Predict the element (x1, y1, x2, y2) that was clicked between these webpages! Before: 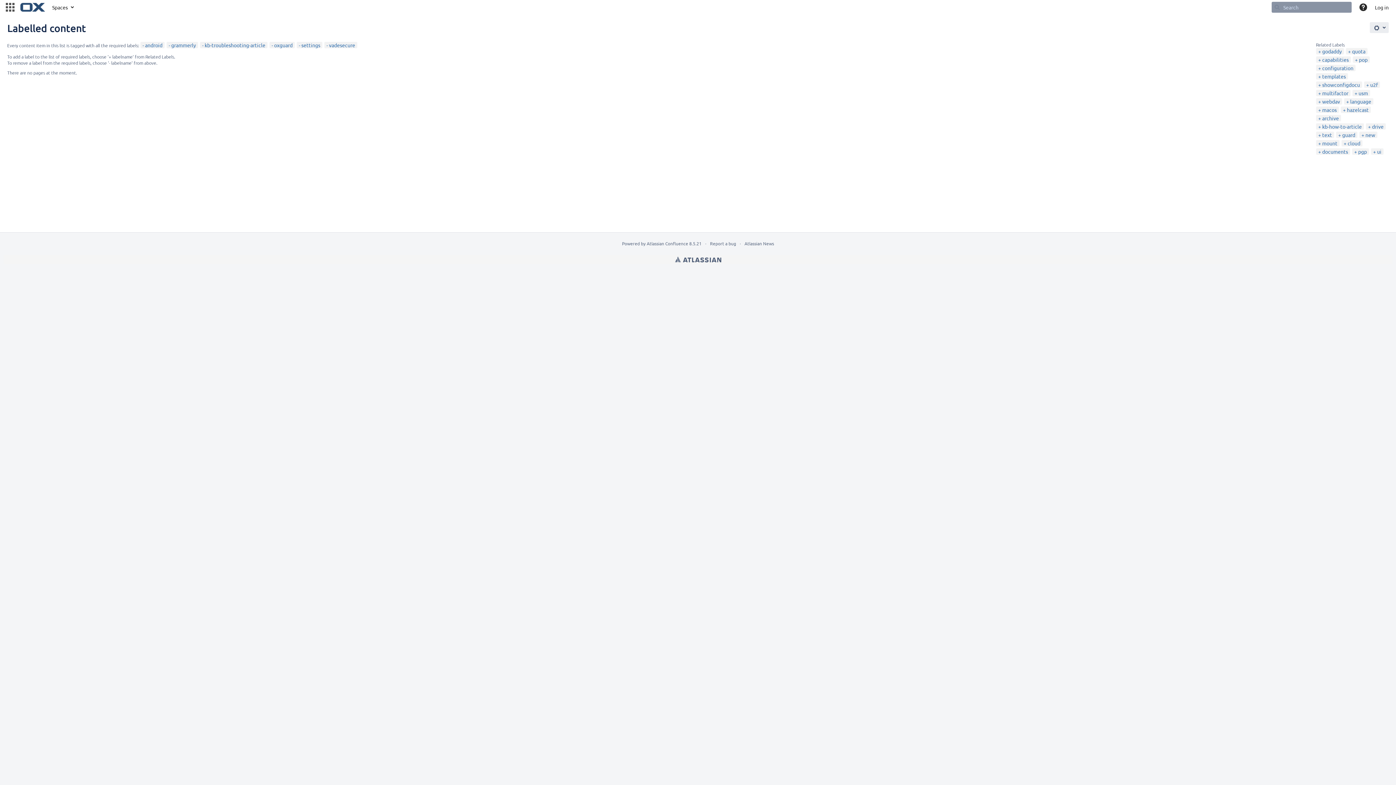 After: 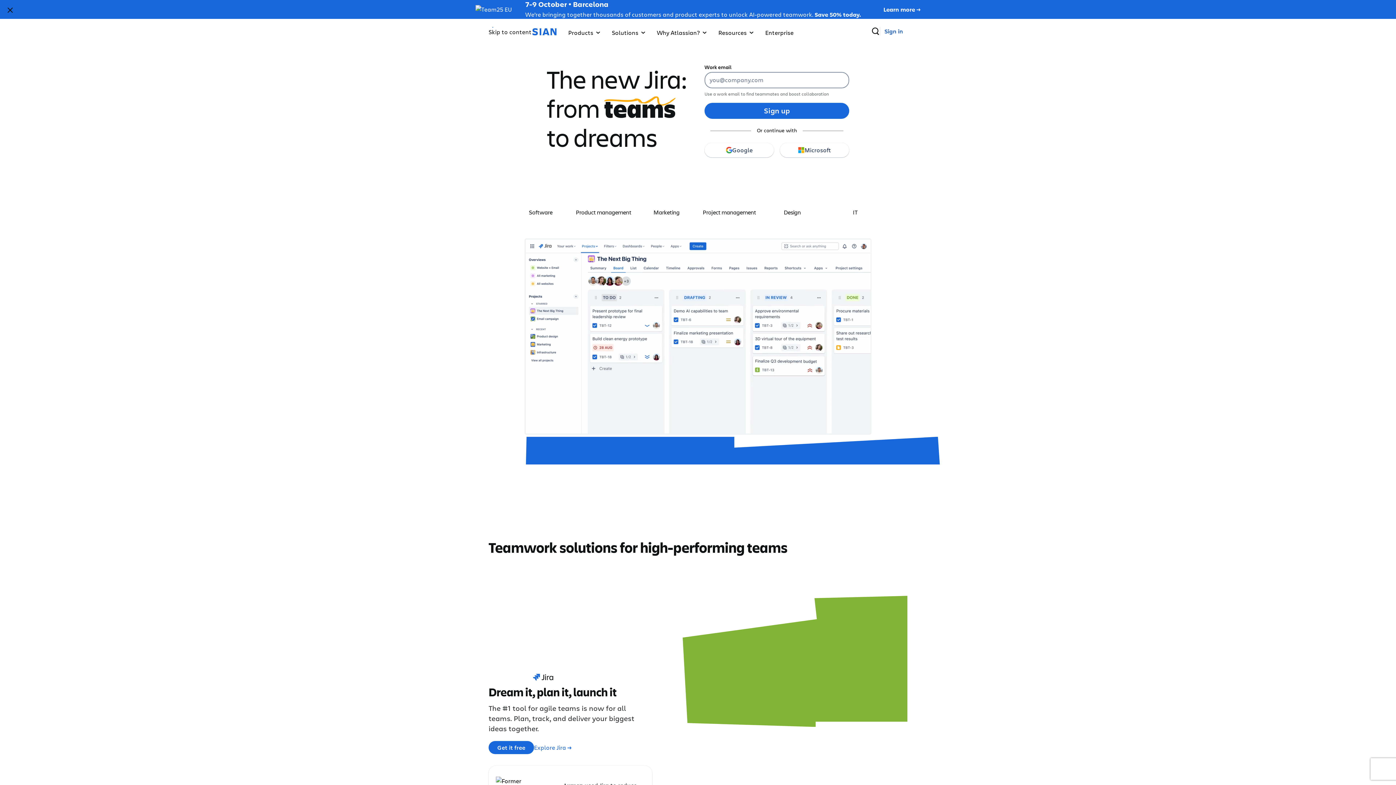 Action: label: Atlassian bbox: (675, 254, 721, 264)